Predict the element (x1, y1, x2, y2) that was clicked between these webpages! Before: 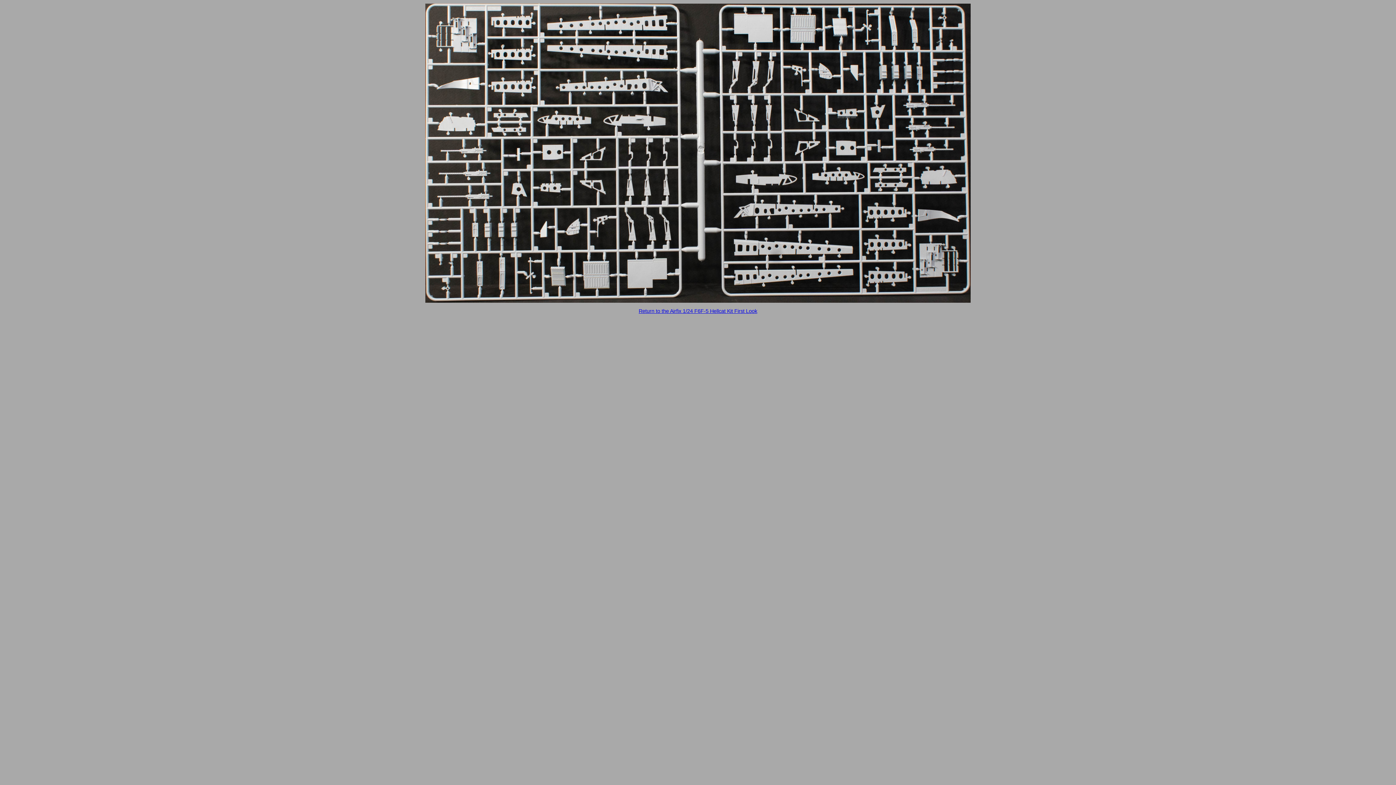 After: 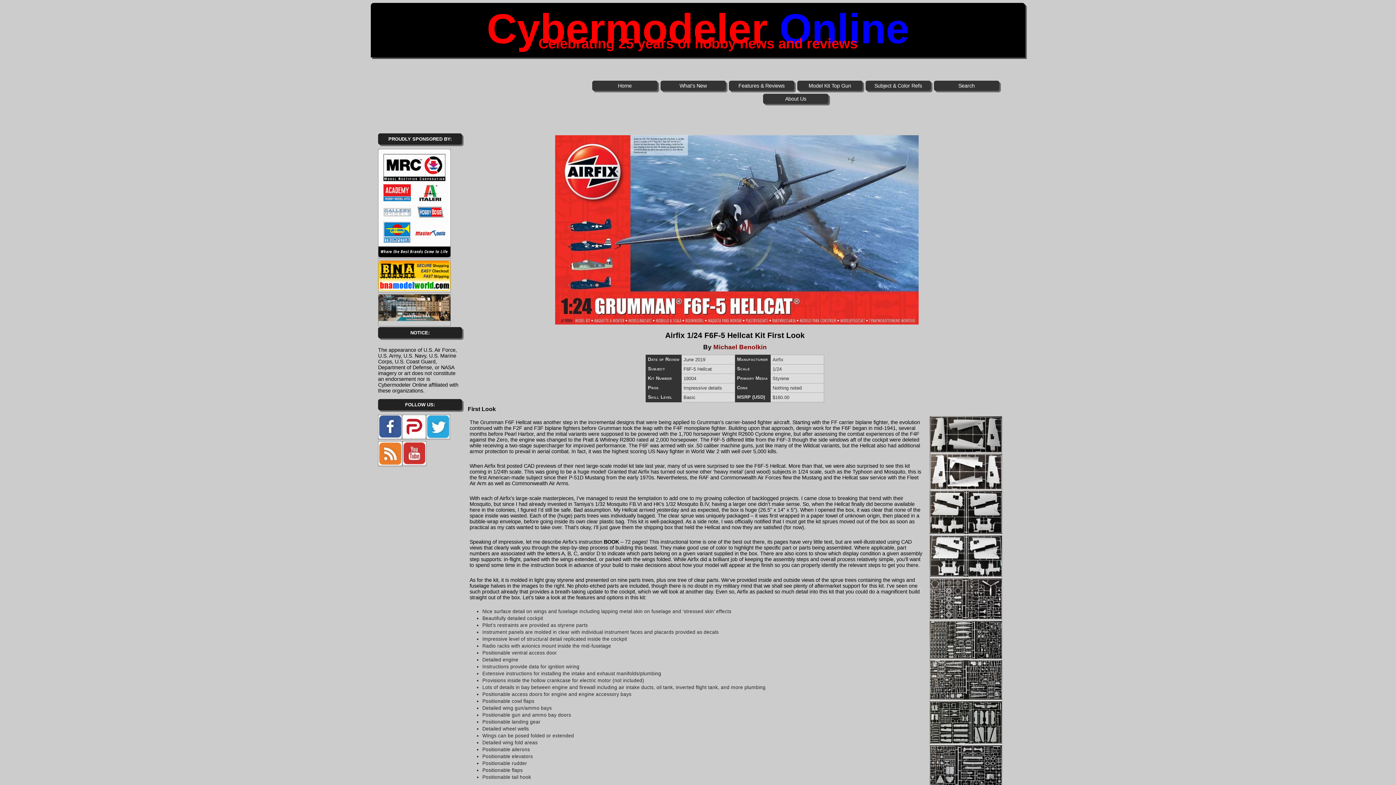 Action: label: Return to the Airfix 1/24 F6F-5 Hellcat Kit First Look bbox: (638, 308, 757, 314)